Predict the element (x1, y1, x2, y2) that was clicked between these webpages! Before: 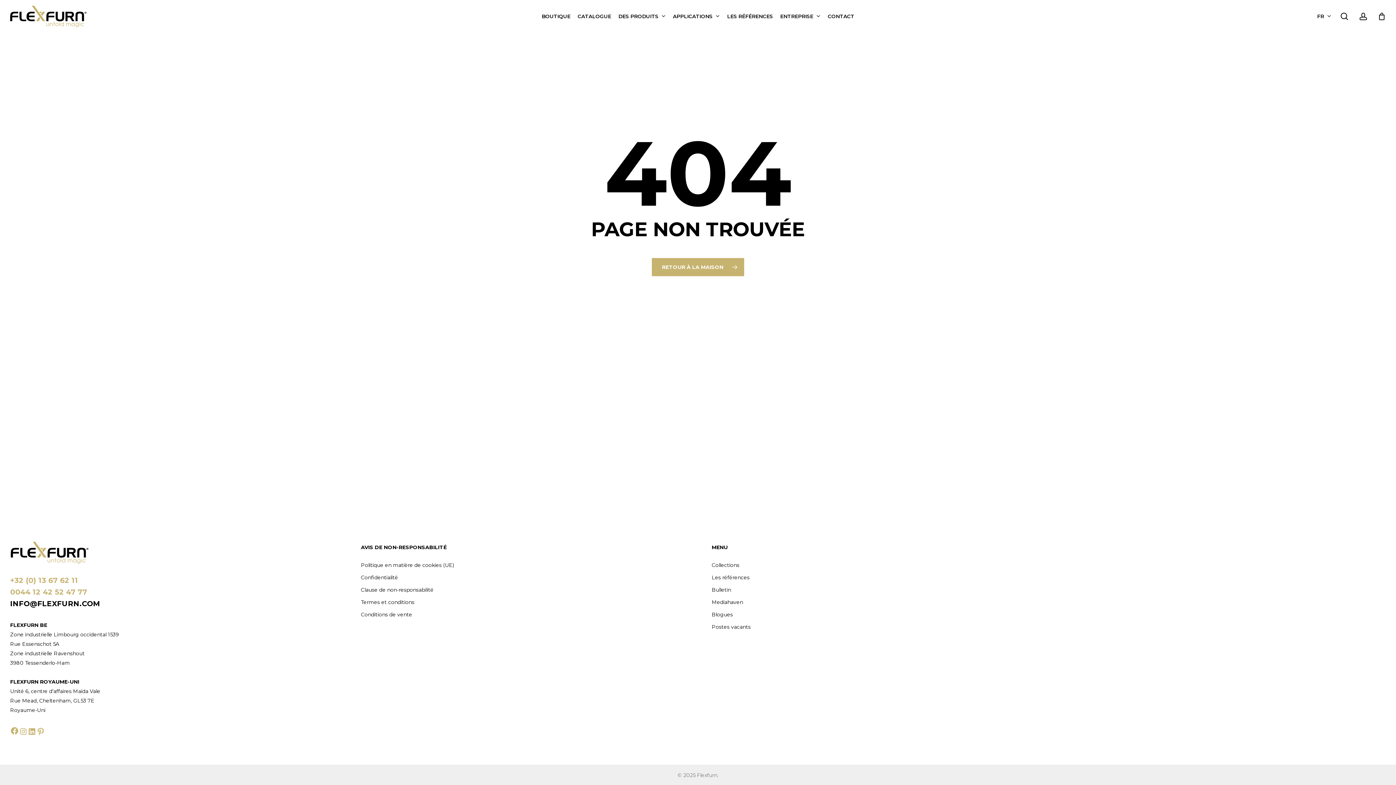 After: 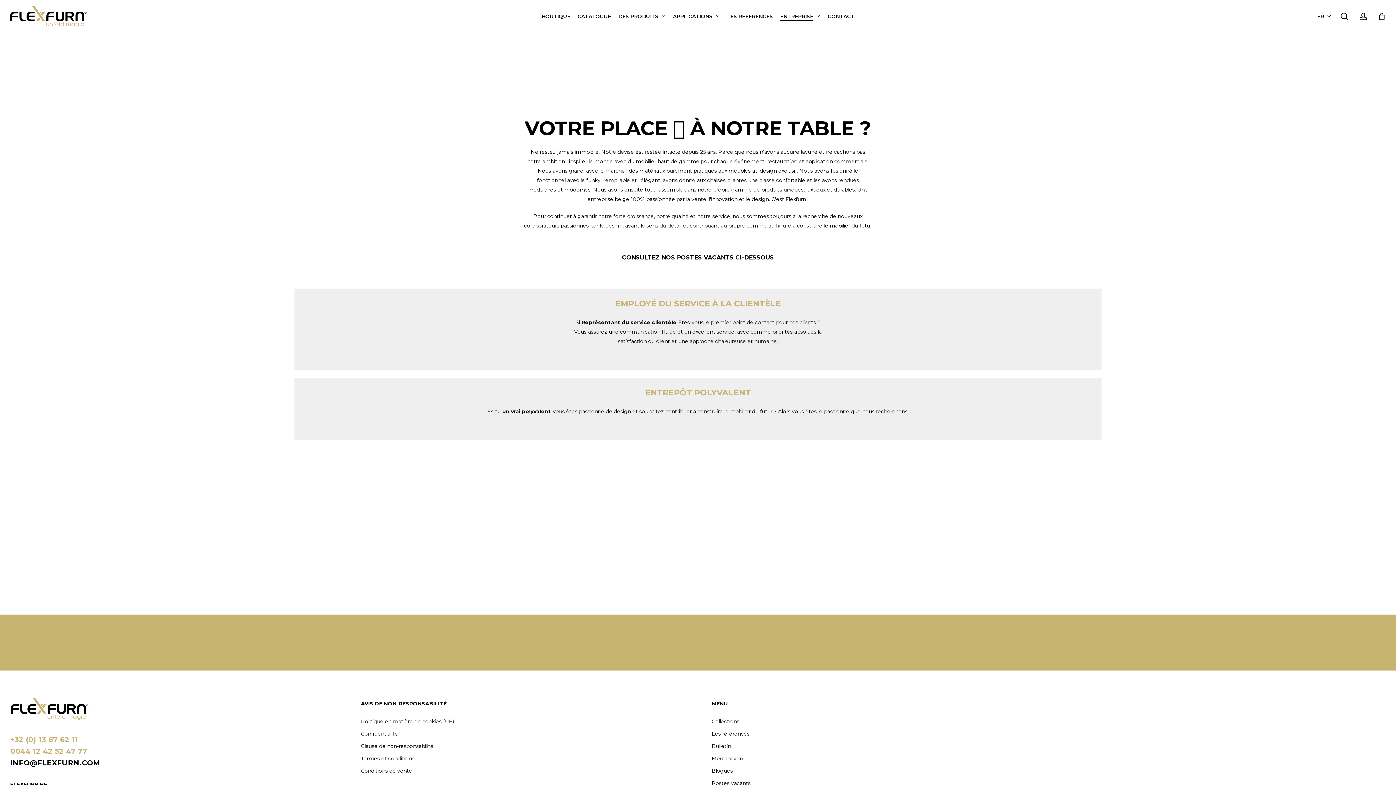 Action: bbox: (711, 622, 1035, 632) label: Postes vacants